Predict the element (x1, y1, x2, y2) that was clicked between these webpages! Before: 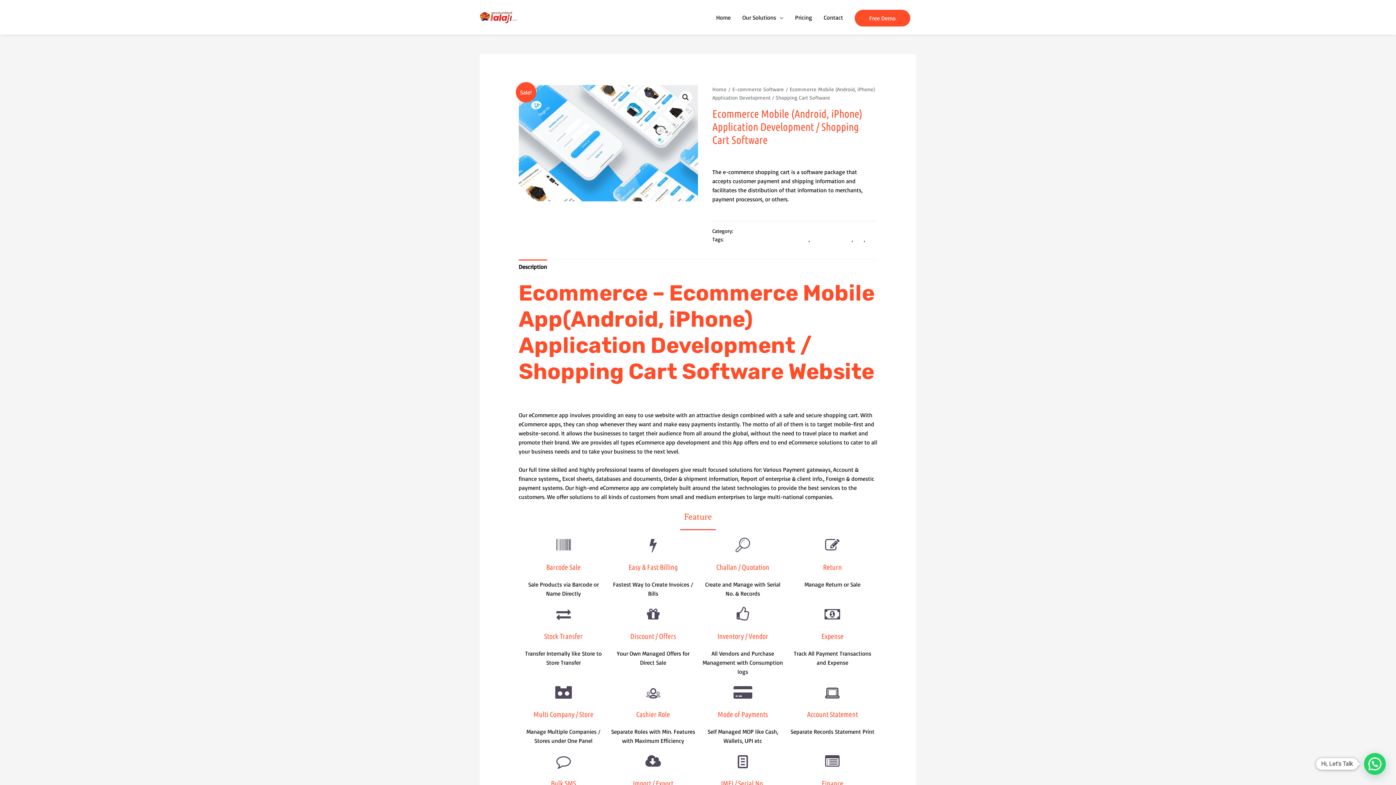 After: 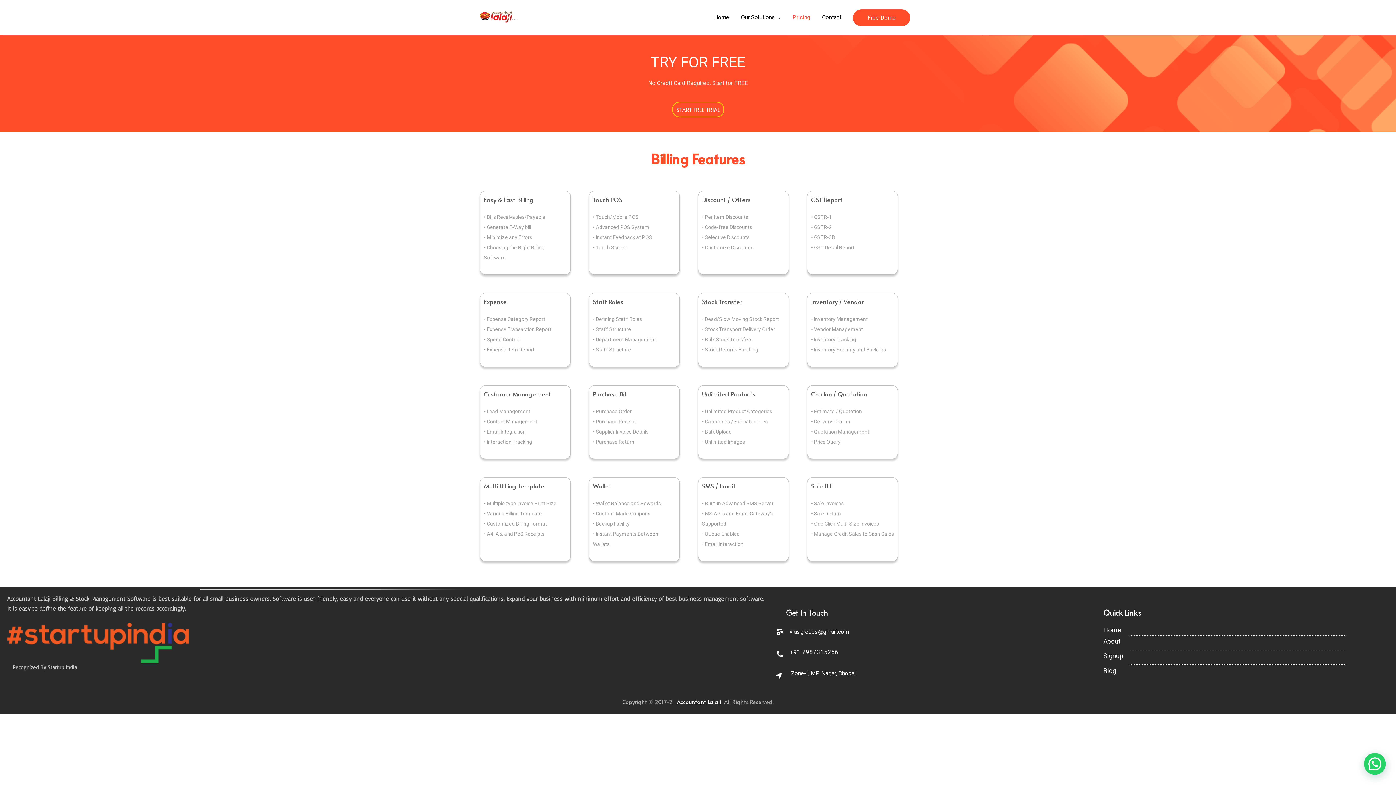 Action: bbox: (789, 5, 818, 29) label: Pricing